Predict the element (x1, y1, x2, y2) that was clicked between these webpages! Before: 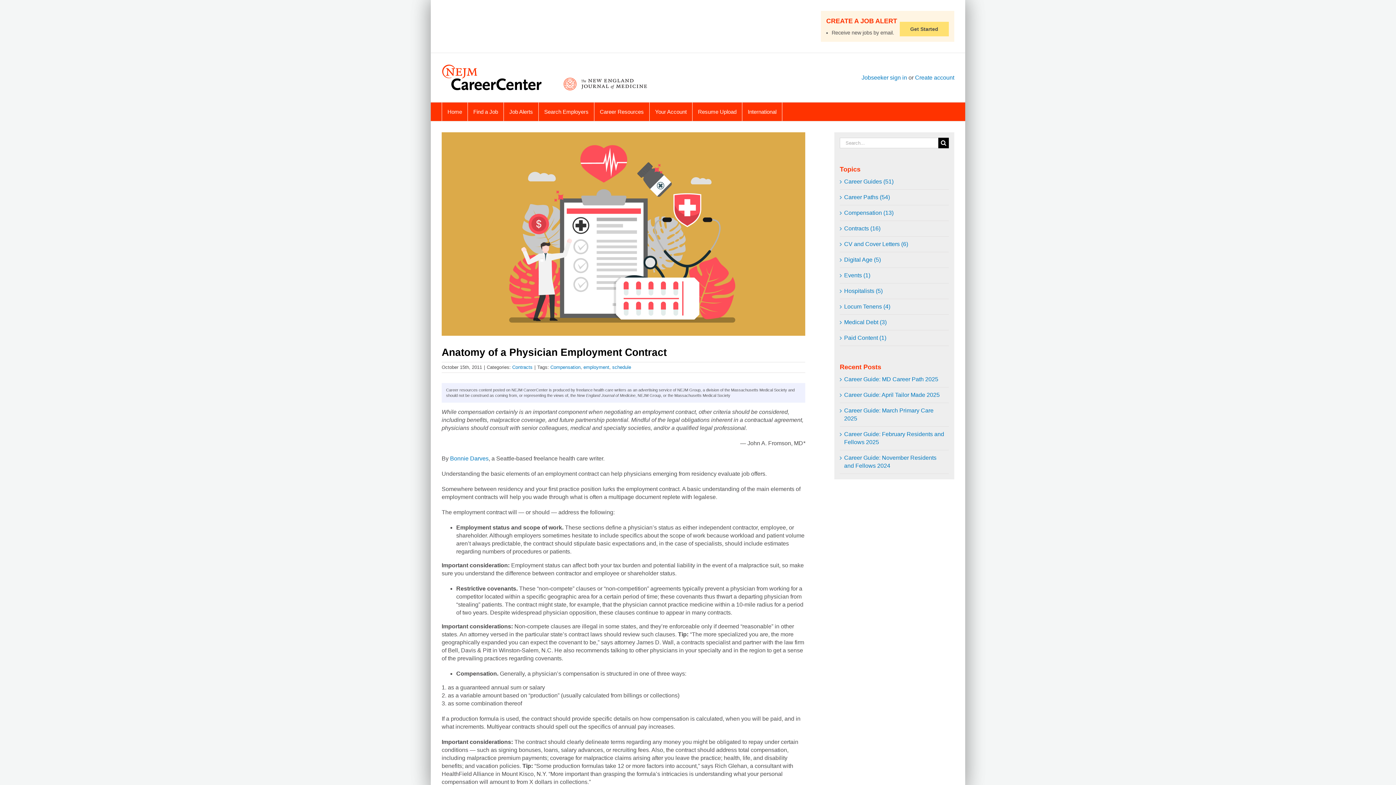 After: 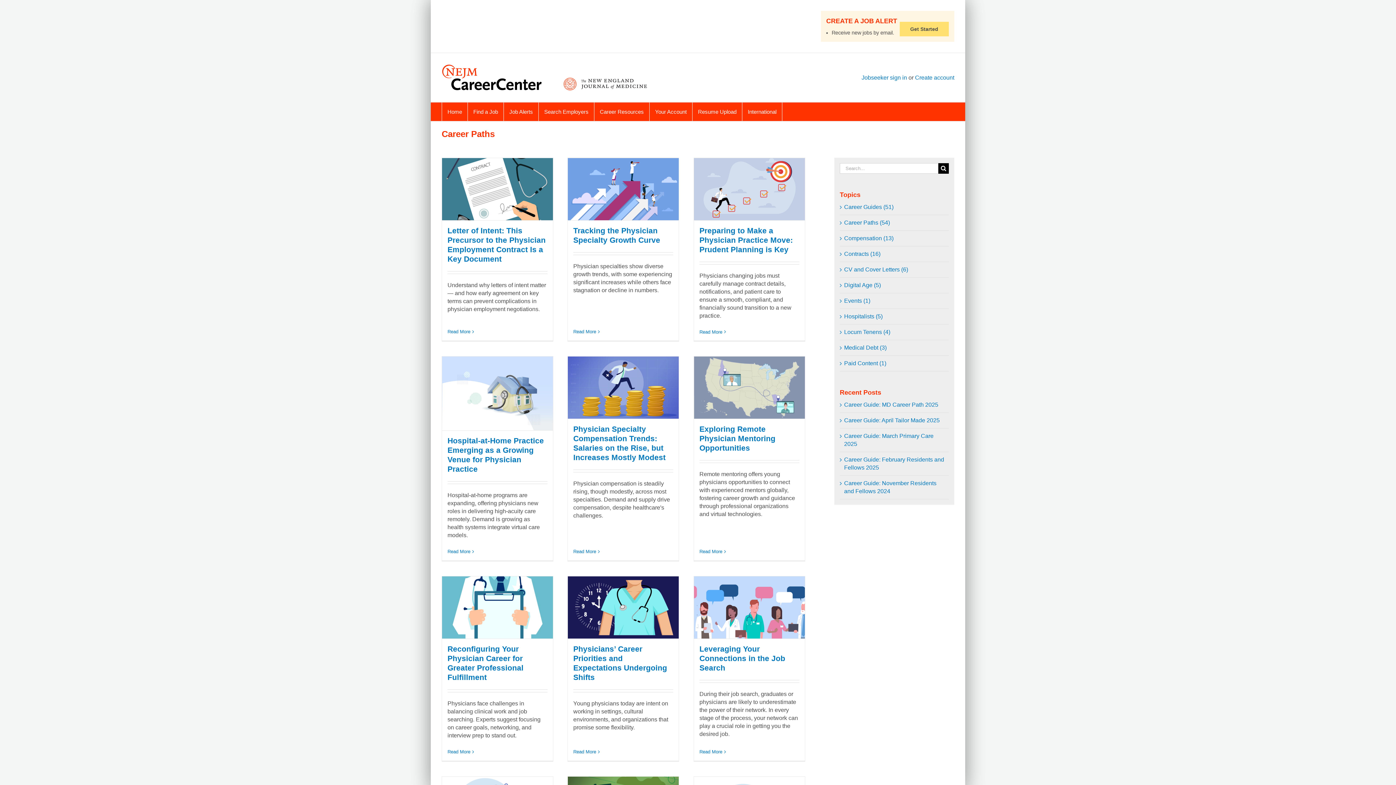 Action: bbox: (844, 193, 945, 201) label: Career Paths (54)